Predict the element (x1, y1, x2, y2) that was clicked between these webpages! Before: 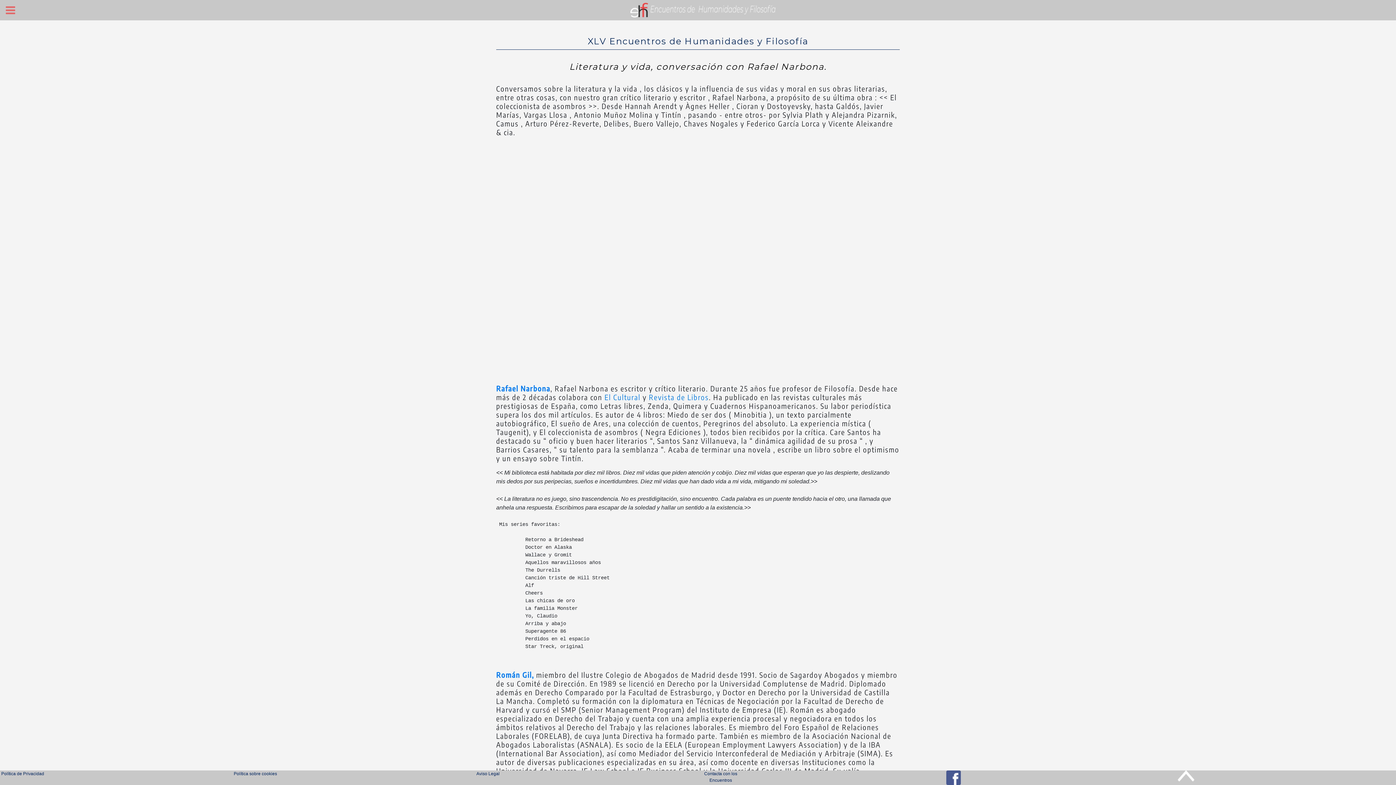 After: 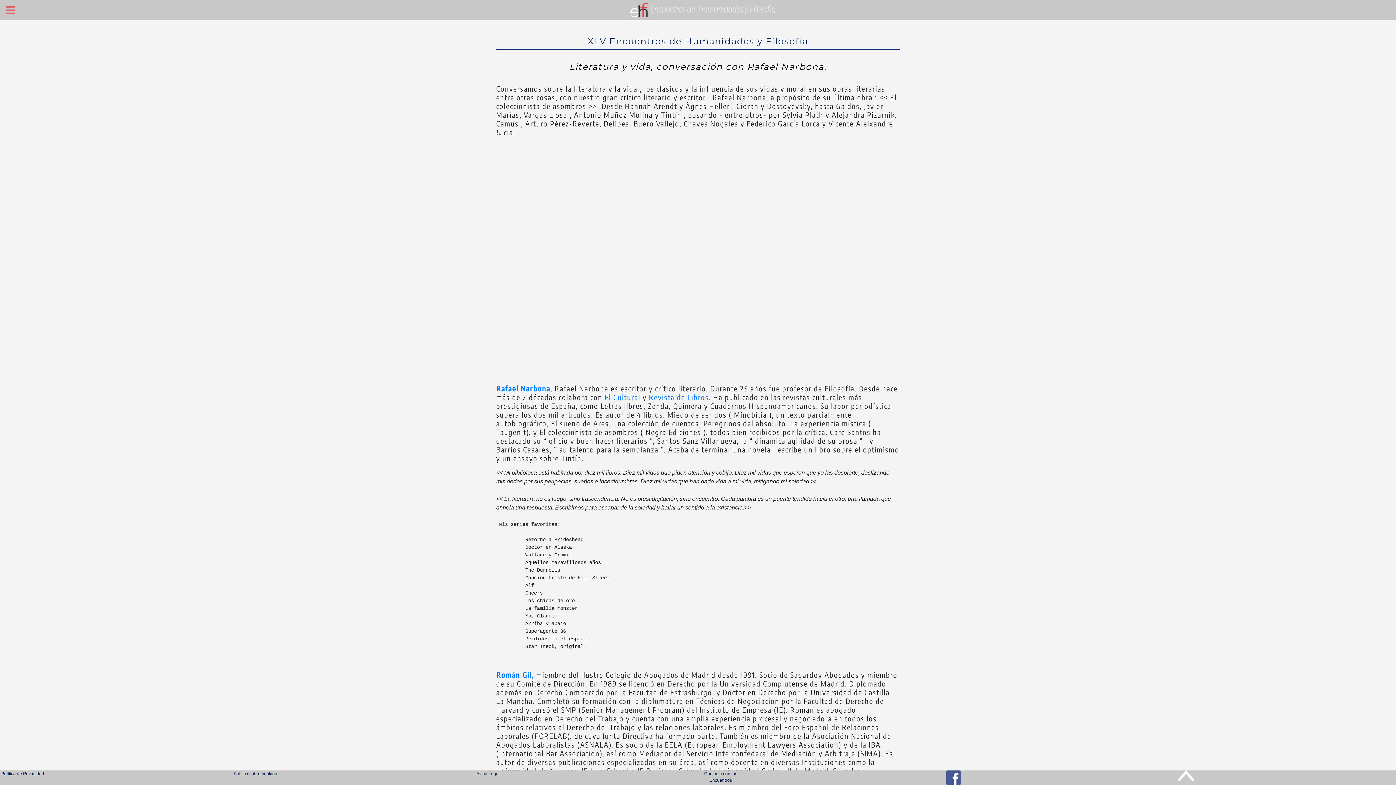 Action: bbox: (930, 770, 976, 785)